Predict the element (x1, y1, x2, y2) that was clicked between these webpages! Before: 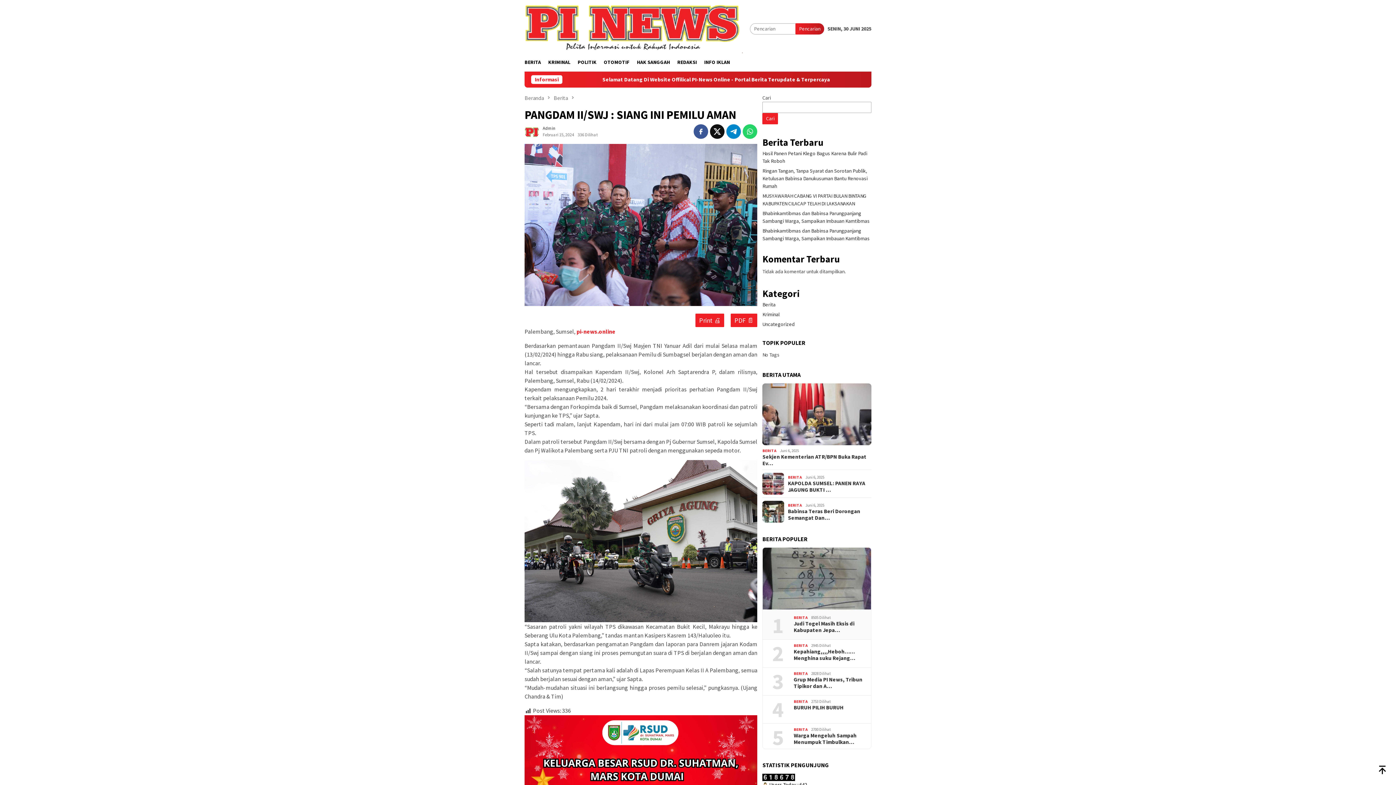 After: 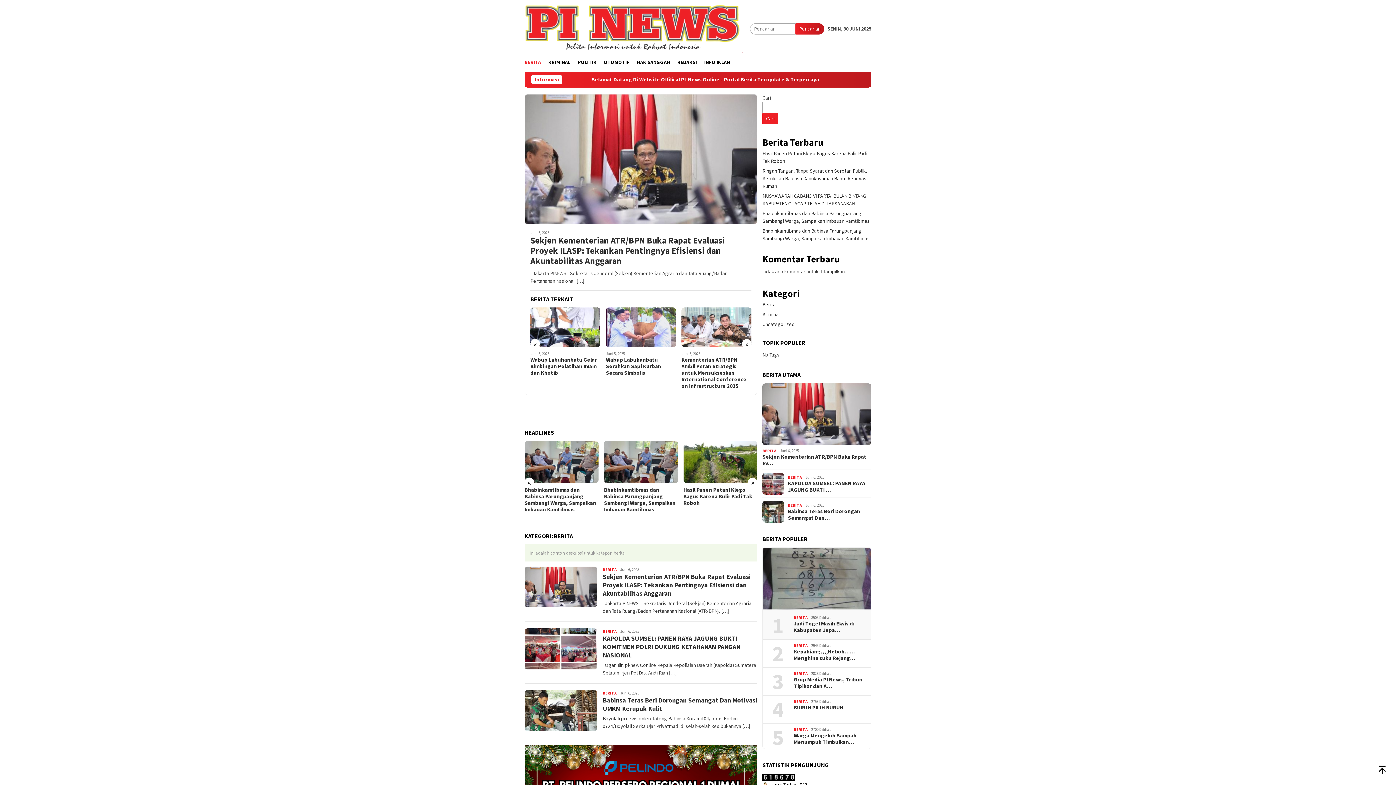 Action: bbox: (793, 643, 807, 648) label: BERITA